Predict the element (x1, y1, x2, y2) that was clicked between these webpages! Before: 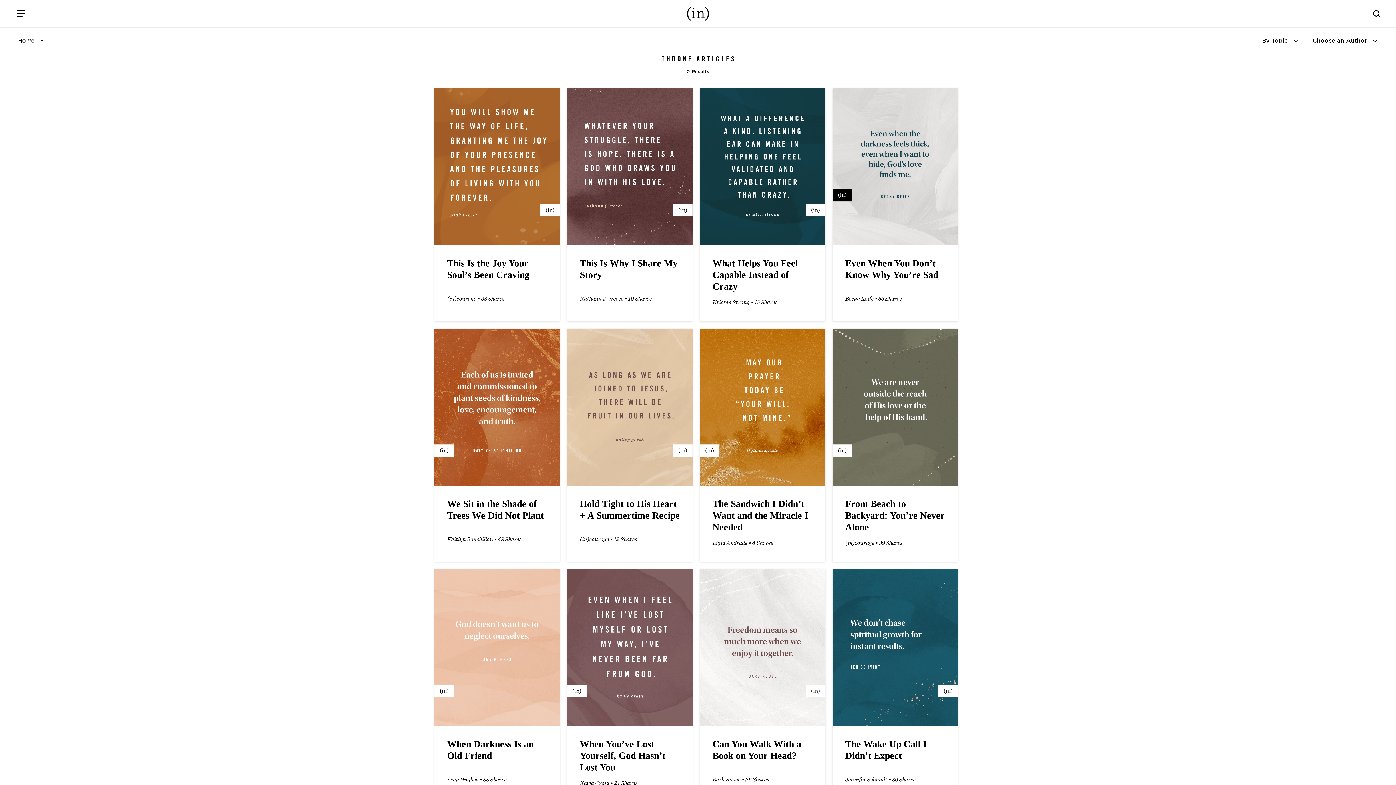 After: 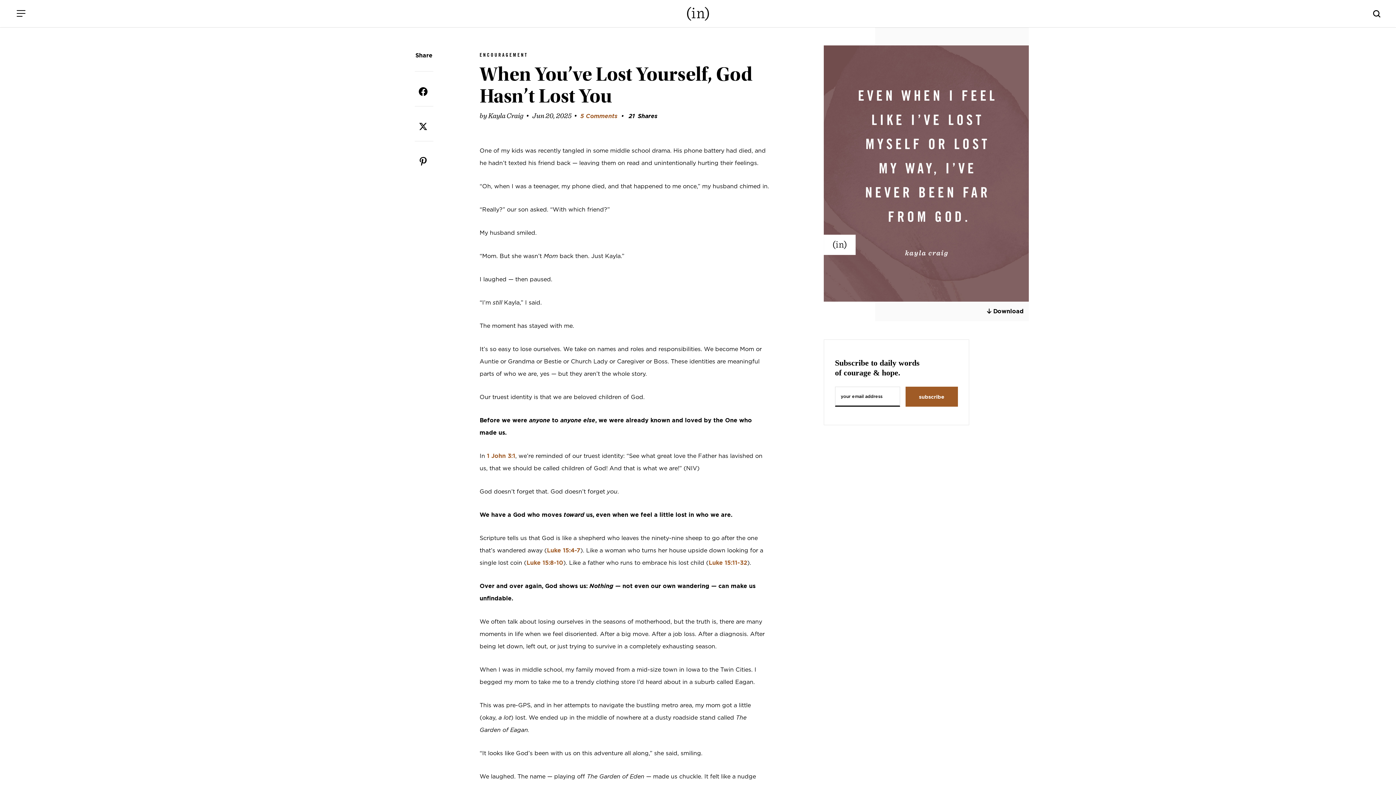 Action: label: When You’ve Lost Yourself, God Hasn’t Lost You

Kayla Craig • 21 Shares bbox: (567, 569, 692, 802)